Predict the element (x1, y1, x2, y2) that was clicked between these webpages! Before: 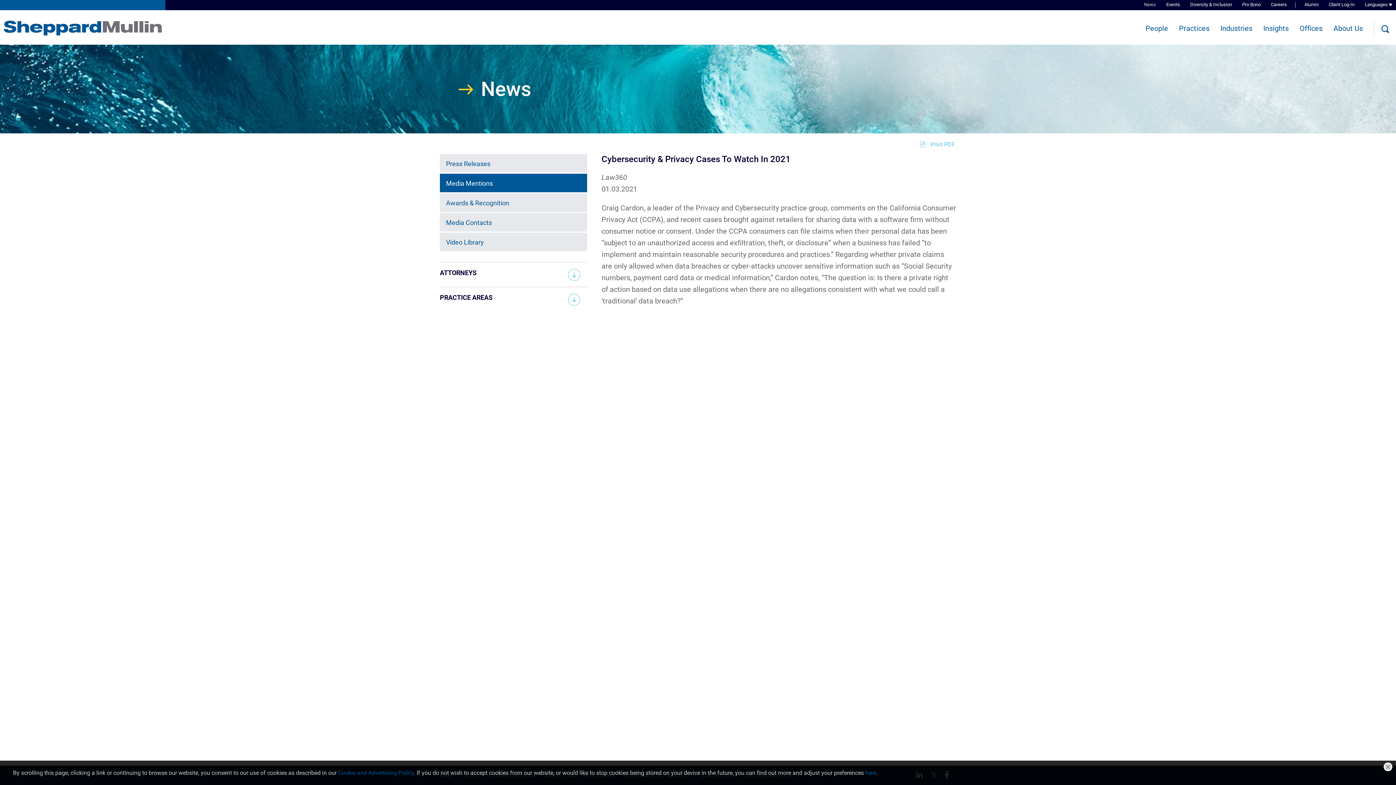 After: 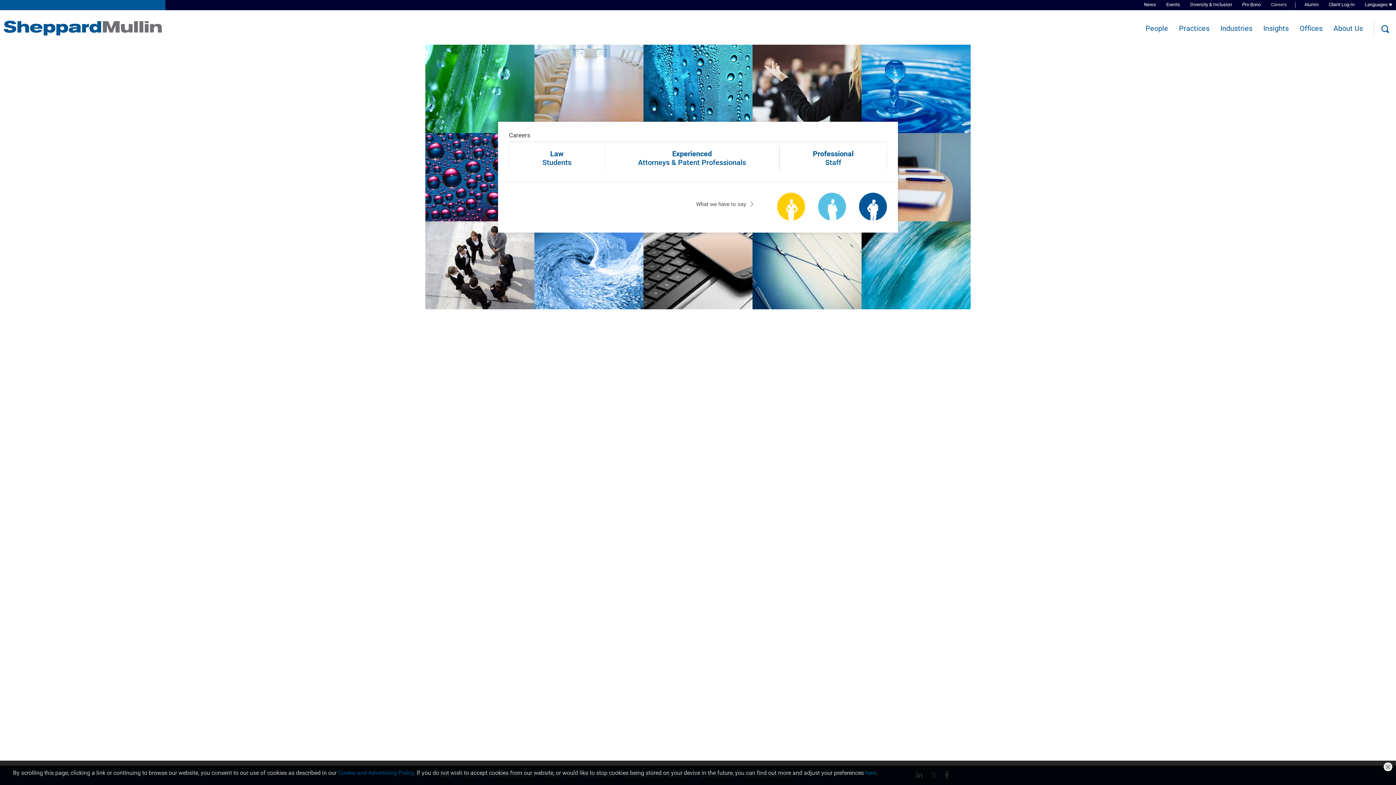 Action: label: Careers bbox: (1271, 0, 1287, 10)